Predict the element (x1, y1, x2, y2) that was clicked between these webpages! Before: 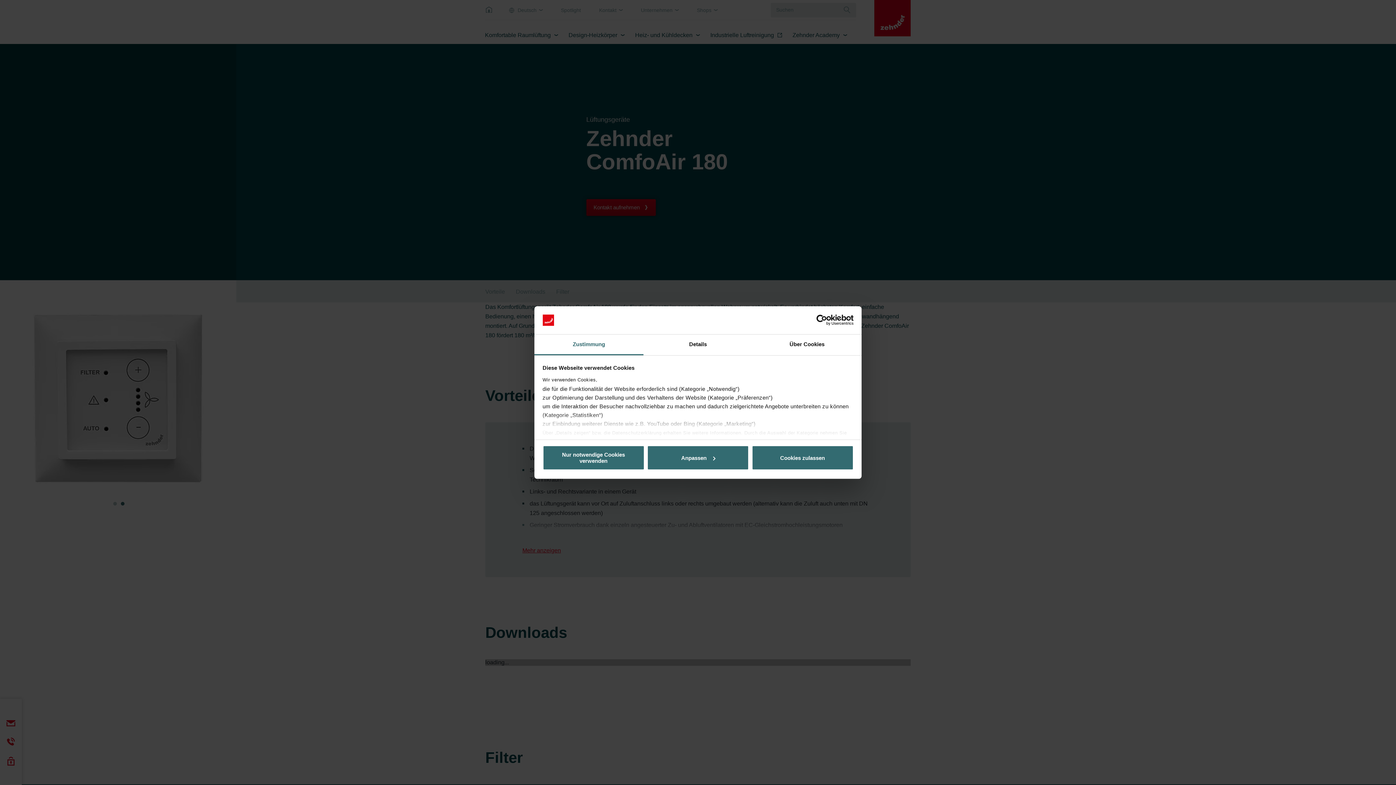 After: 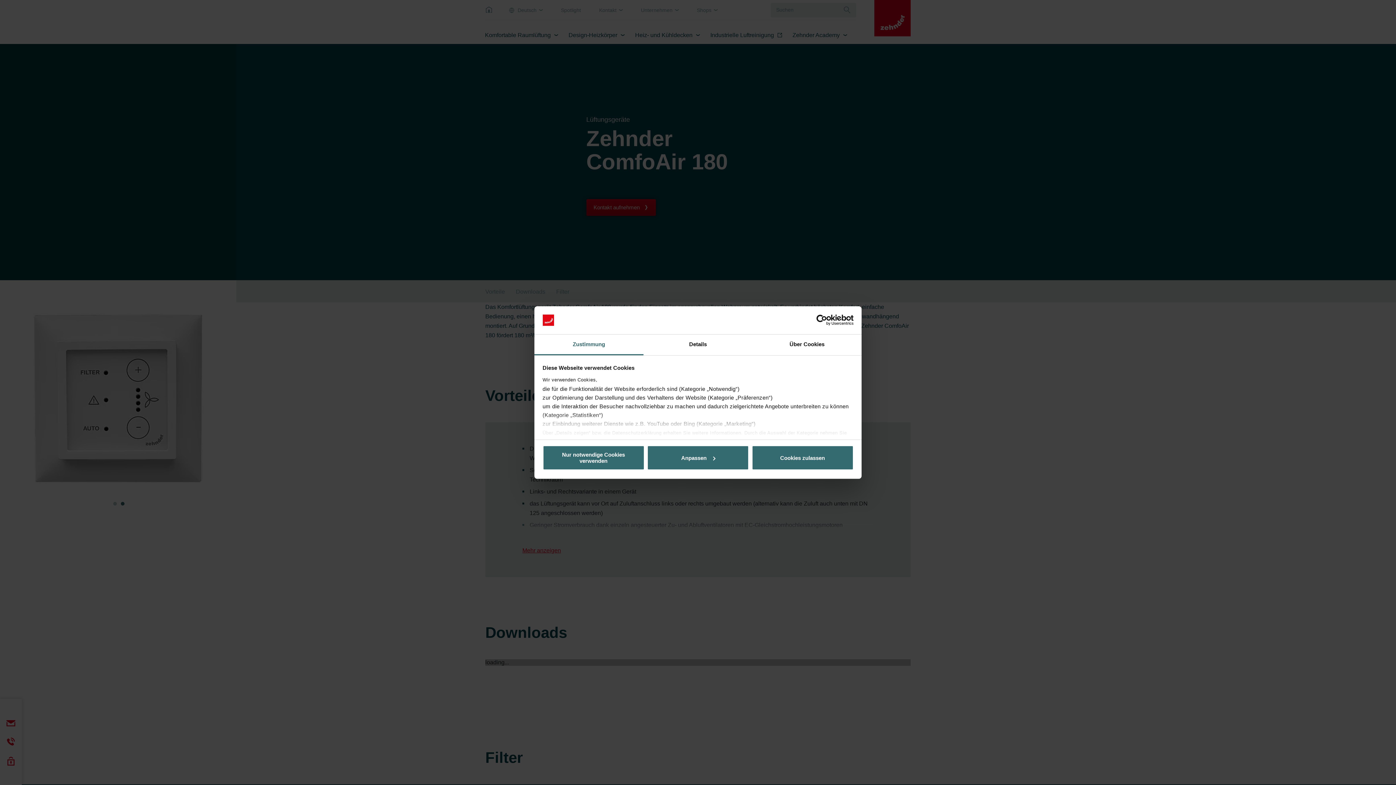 Action: bbox: (790, 314, 853, 325) label: Usercentrics Cookiebot - opens in a new window